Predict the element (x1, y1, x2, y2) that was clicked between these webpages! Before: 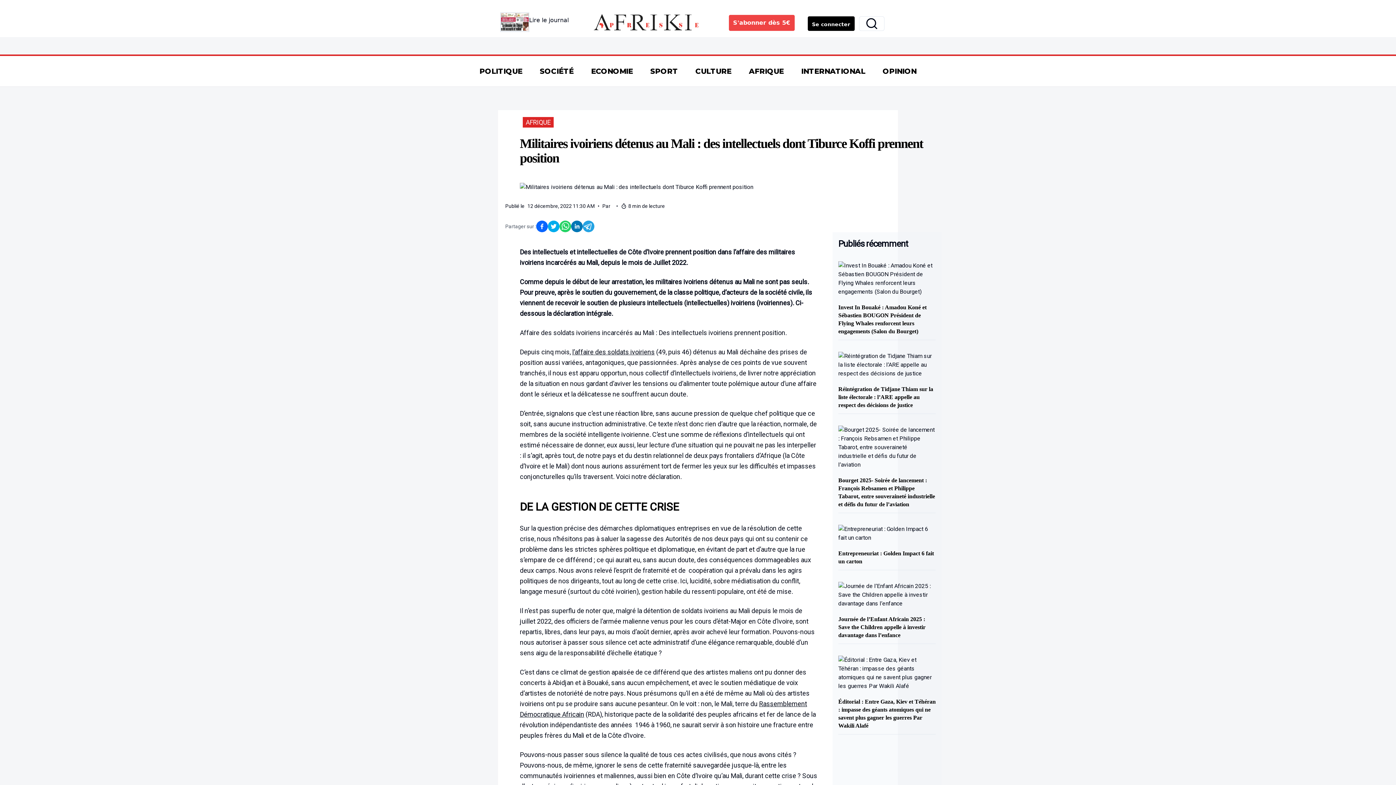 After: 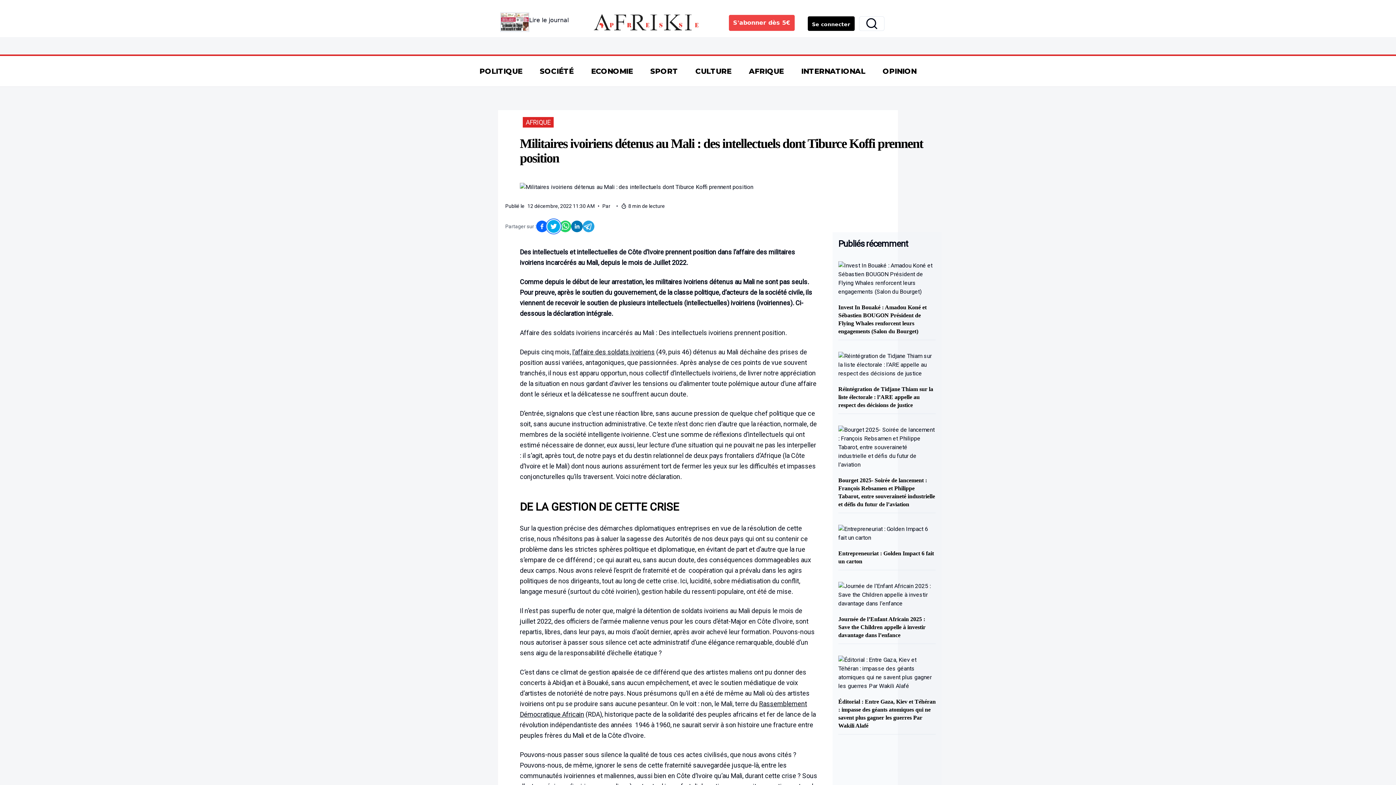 Action: label: Partager sur Twitter bbox: (548, 220, 559, 232)